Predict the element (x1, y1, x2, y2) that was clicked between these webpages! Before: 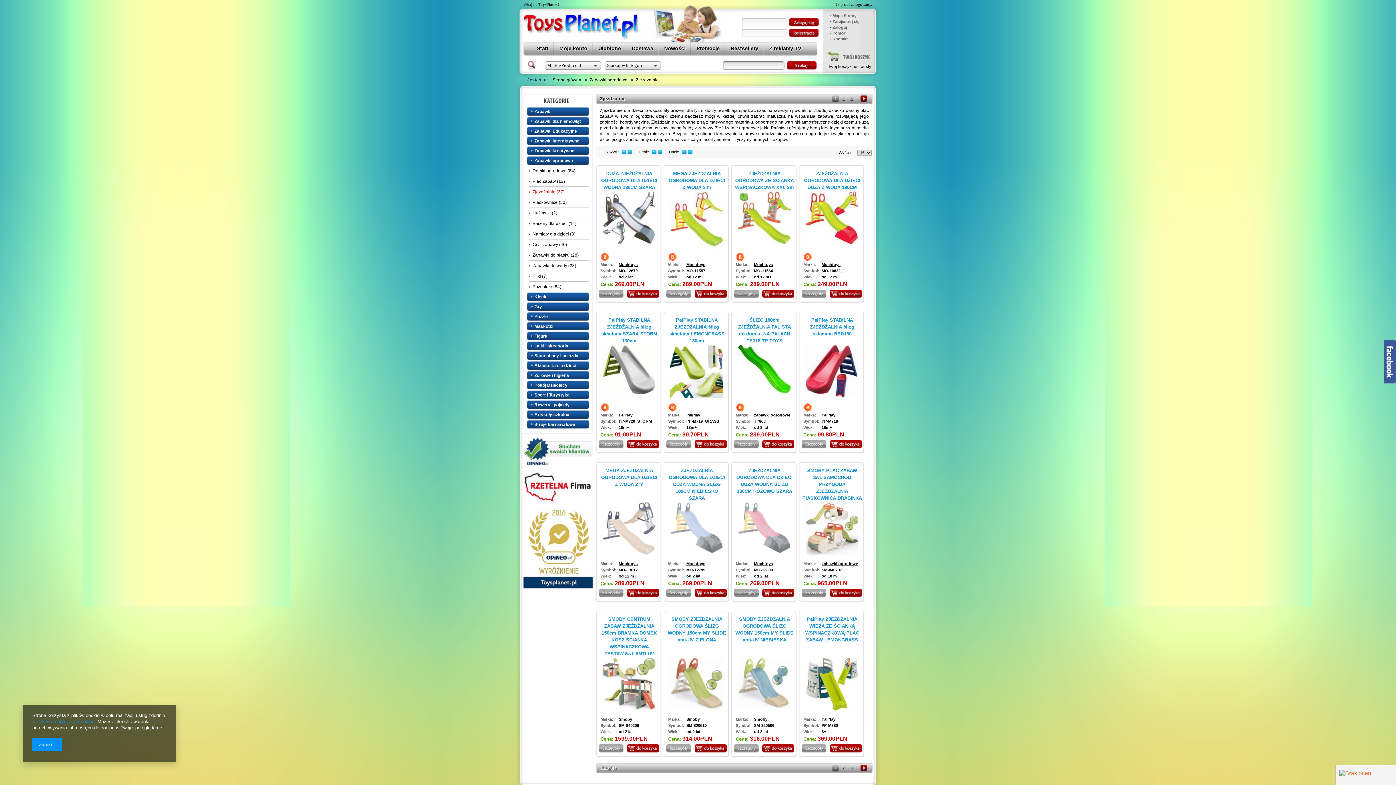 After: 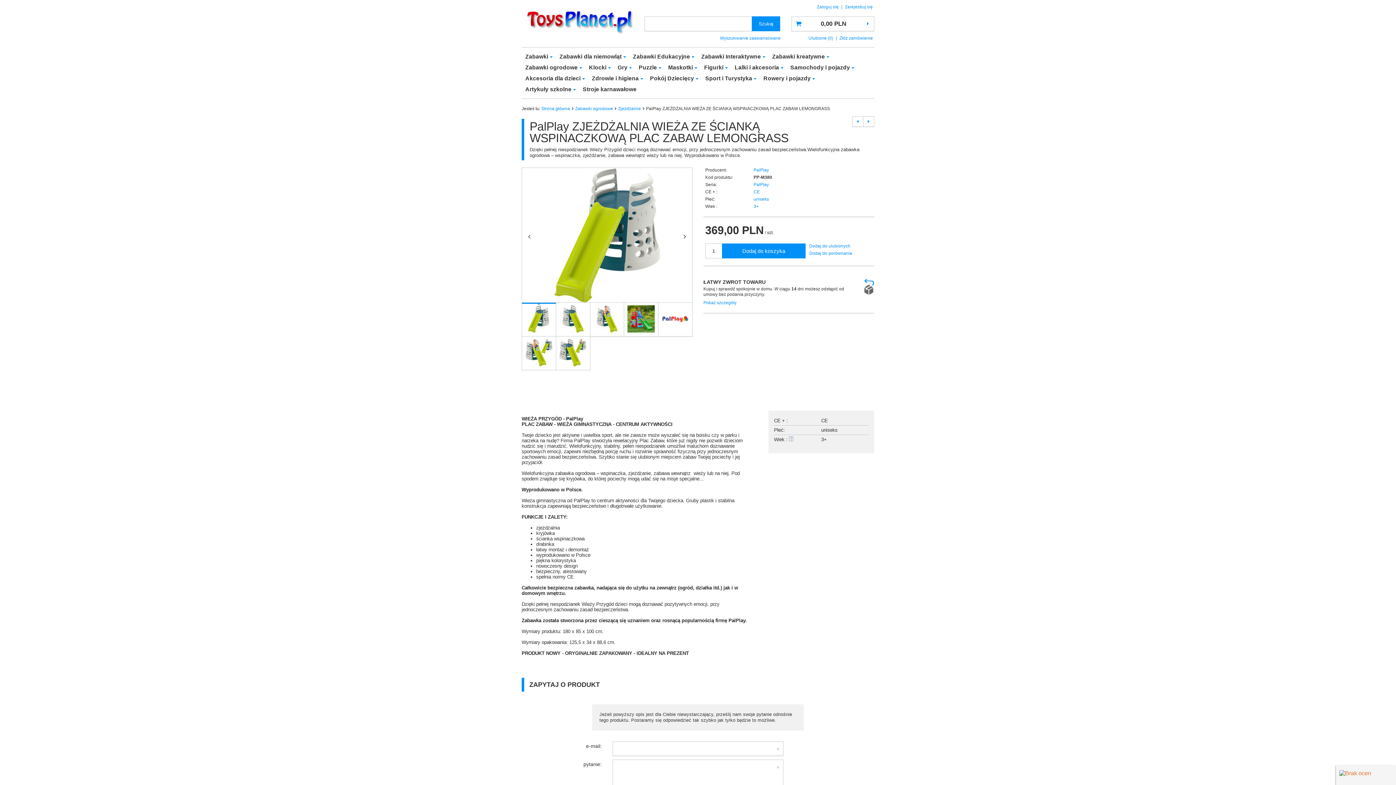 Action: bbox: (801, 744, 826, 753)